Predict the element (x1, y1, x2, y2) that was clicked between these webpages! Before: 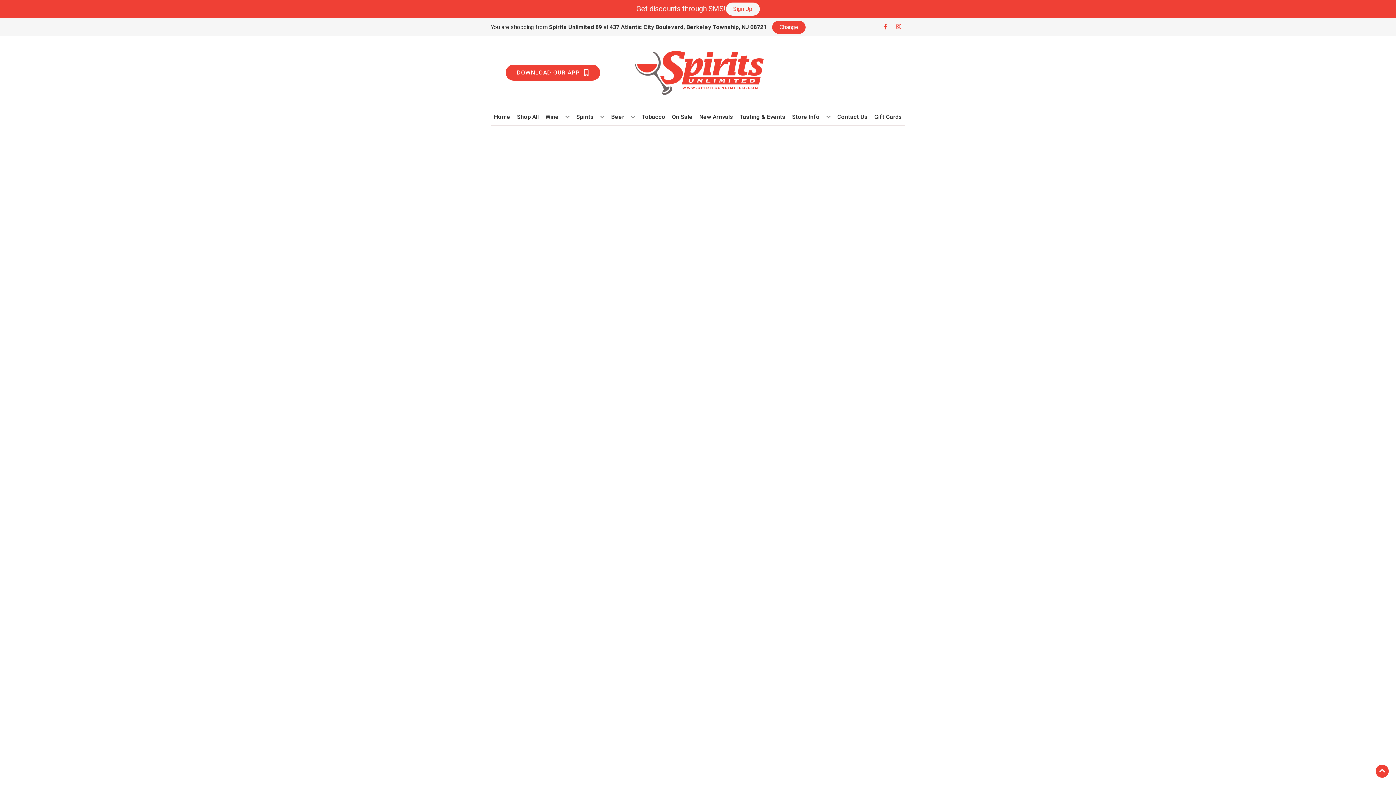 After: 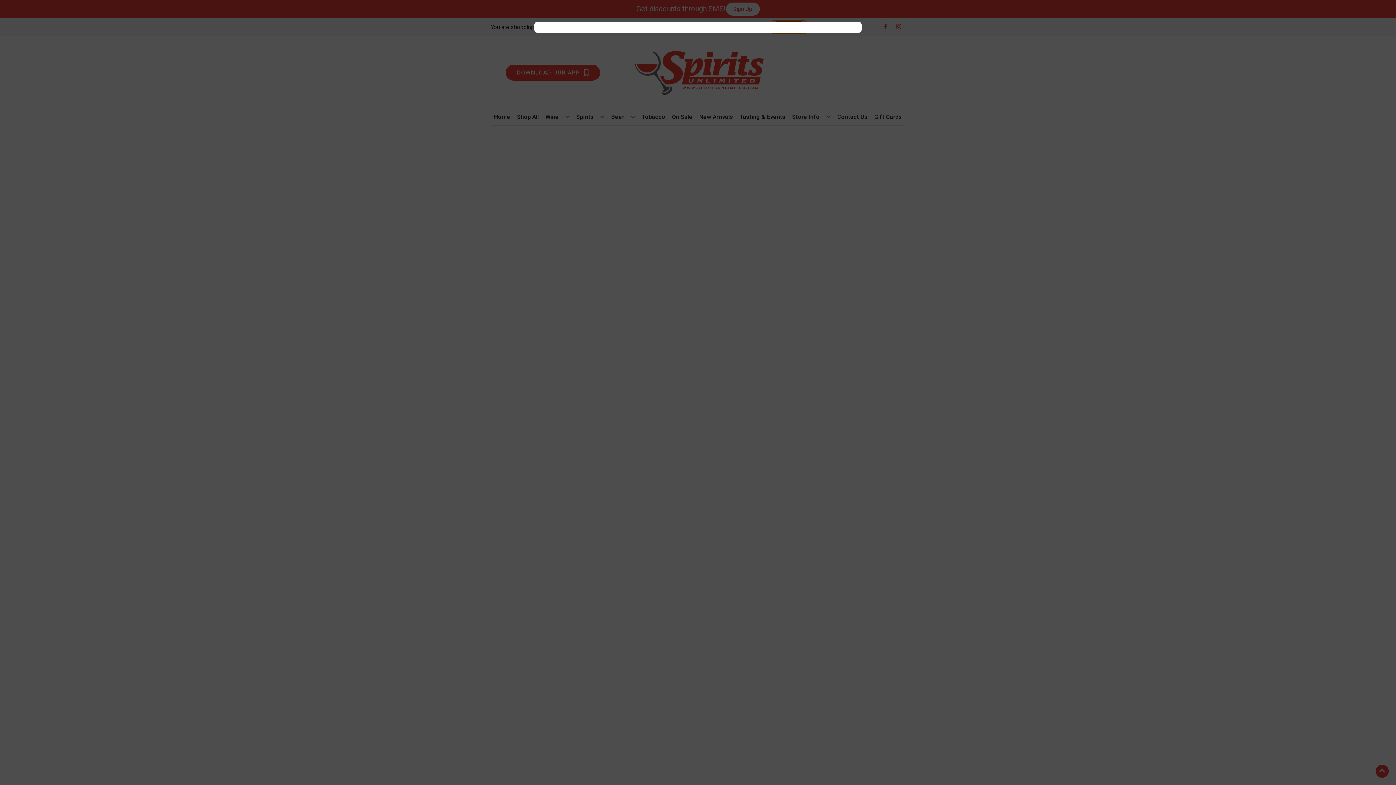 Action: label: Change store bbox: (772, 20, 805, 33)